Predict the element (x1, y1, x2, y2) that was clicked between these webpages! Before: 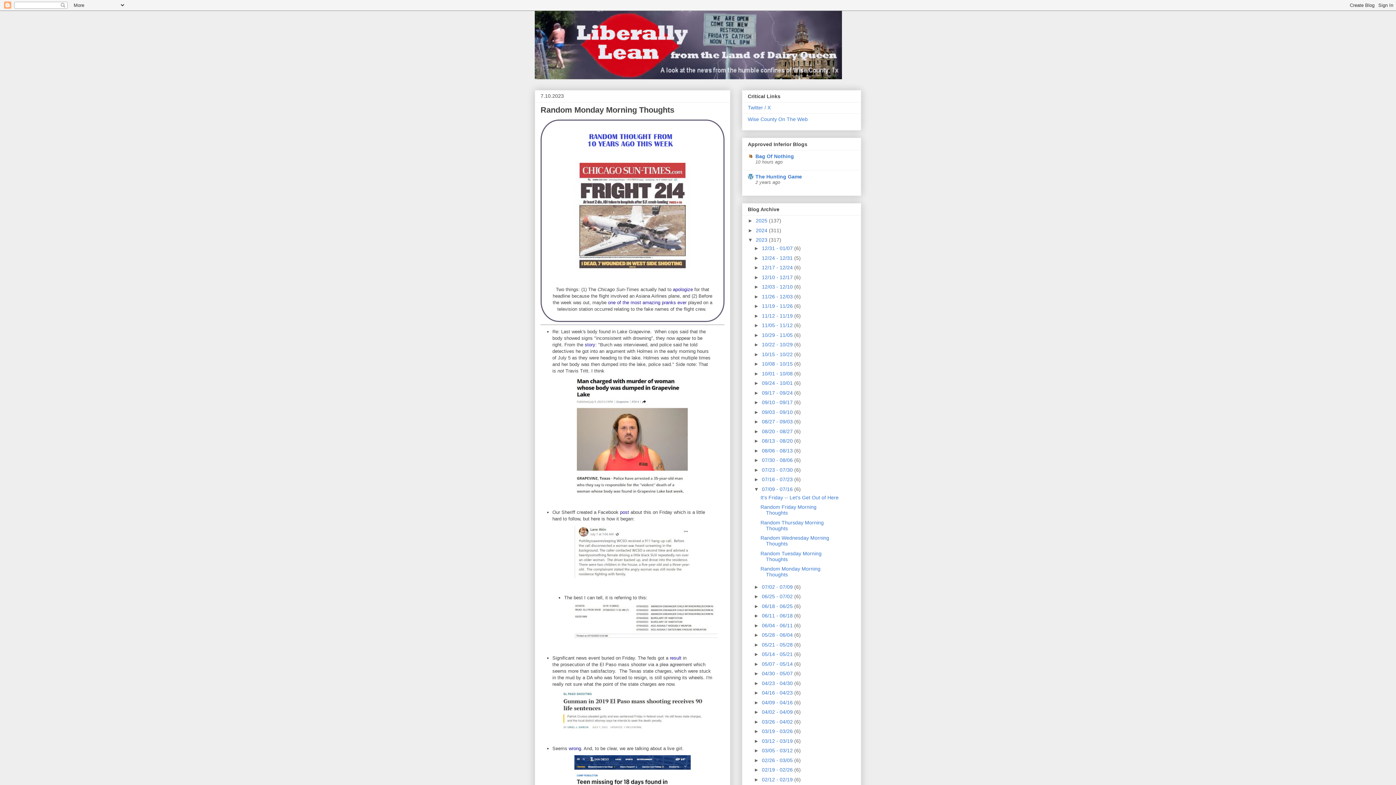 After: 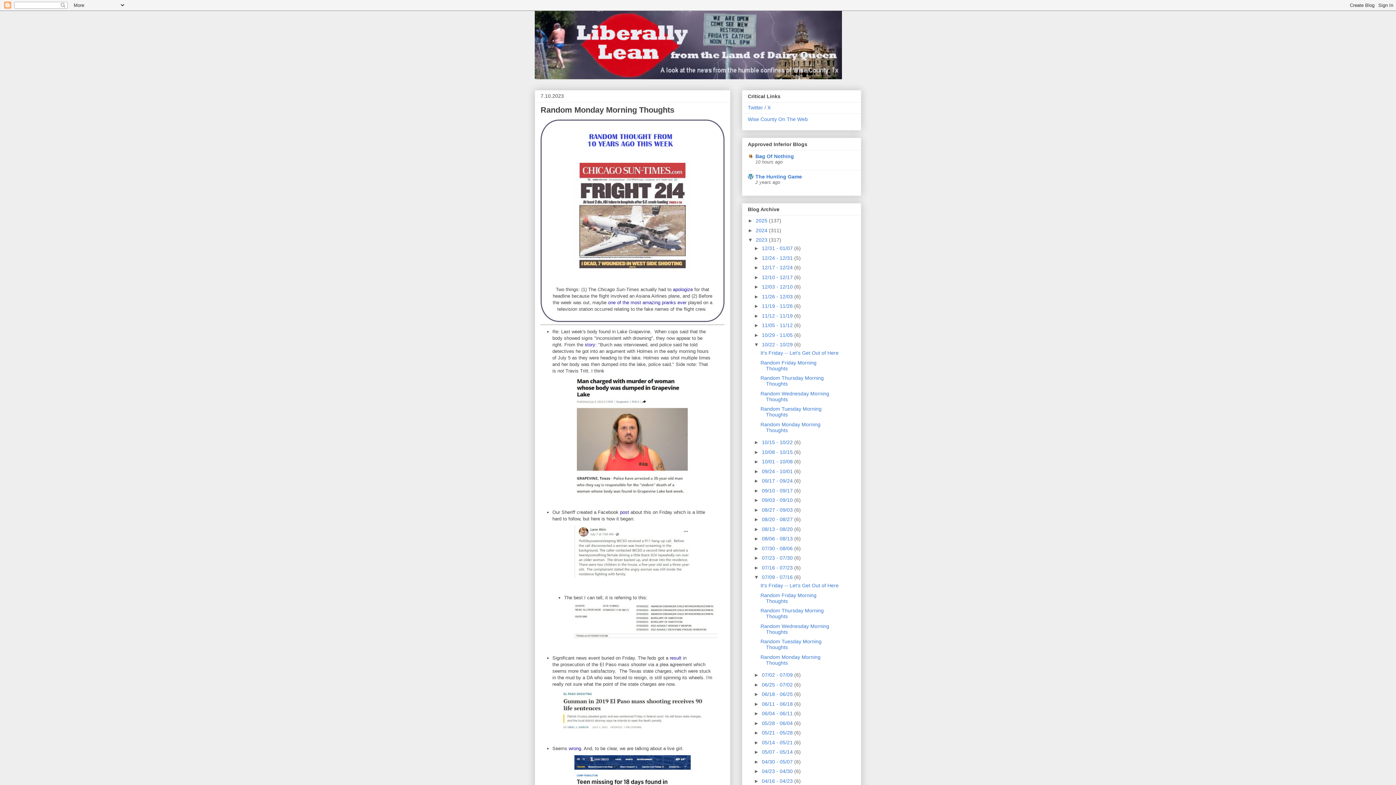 Action: label: ►   bbox: (754, 341, 762, 347)